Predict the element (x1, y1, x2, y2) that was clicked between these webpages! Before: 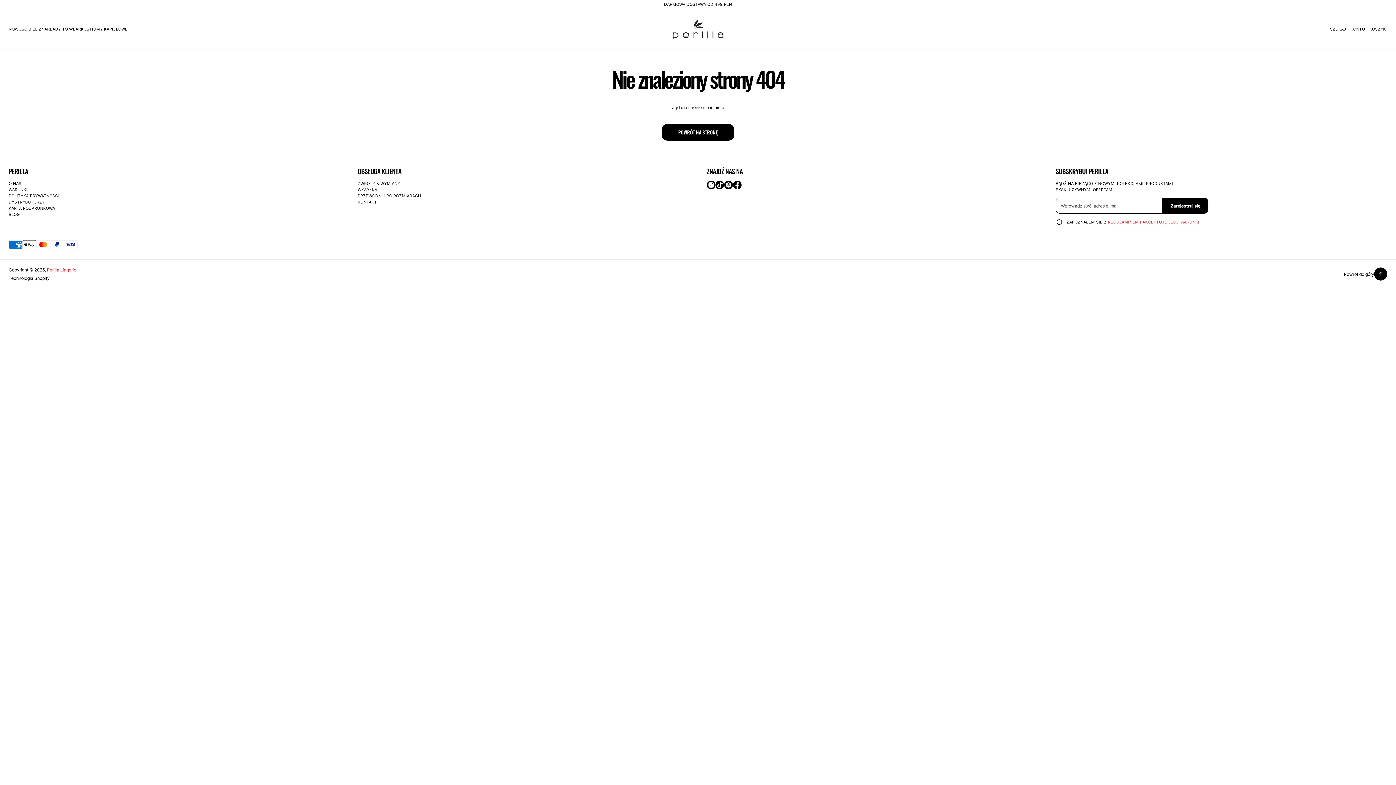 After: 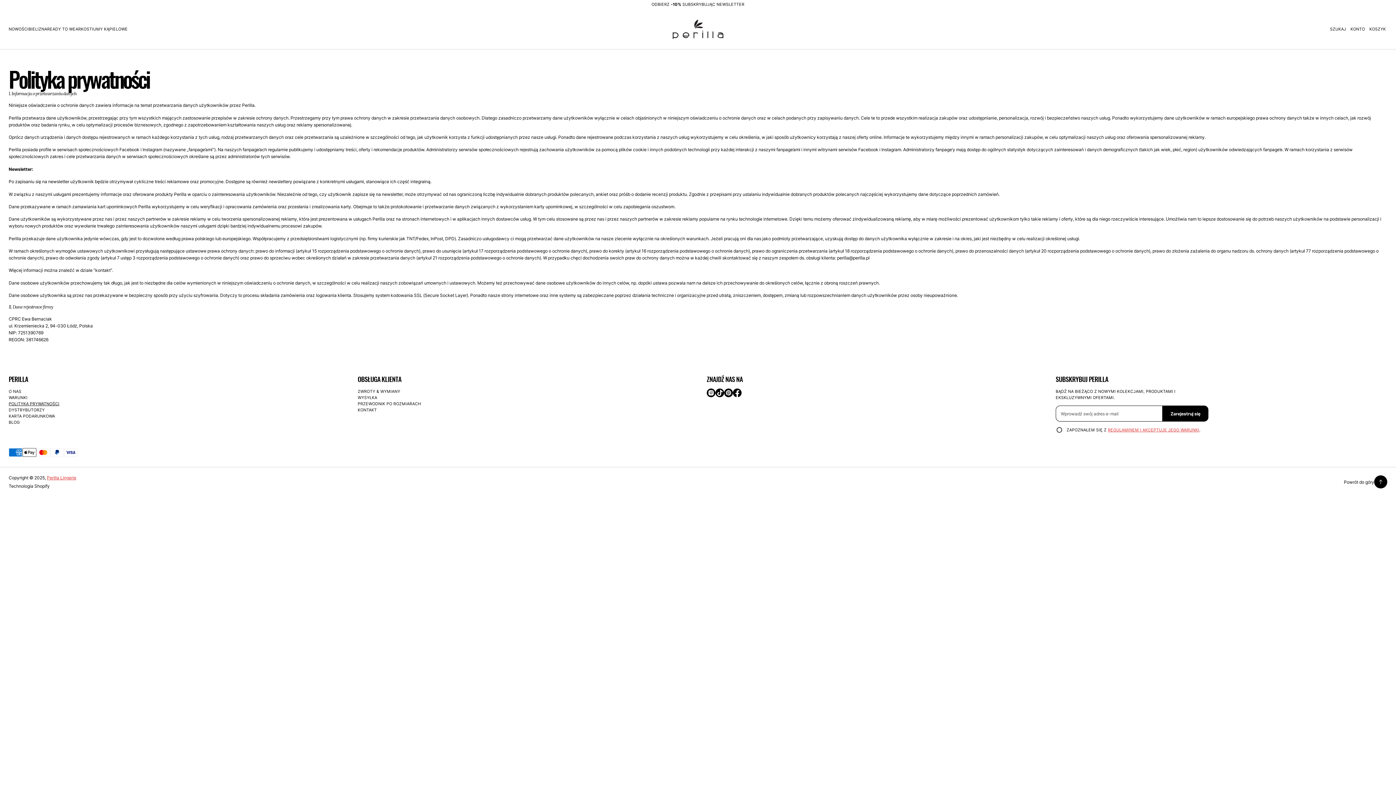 Action: bbox: (8, 193, 59, 199) label: POLITYKA PRYWATNOŚCI